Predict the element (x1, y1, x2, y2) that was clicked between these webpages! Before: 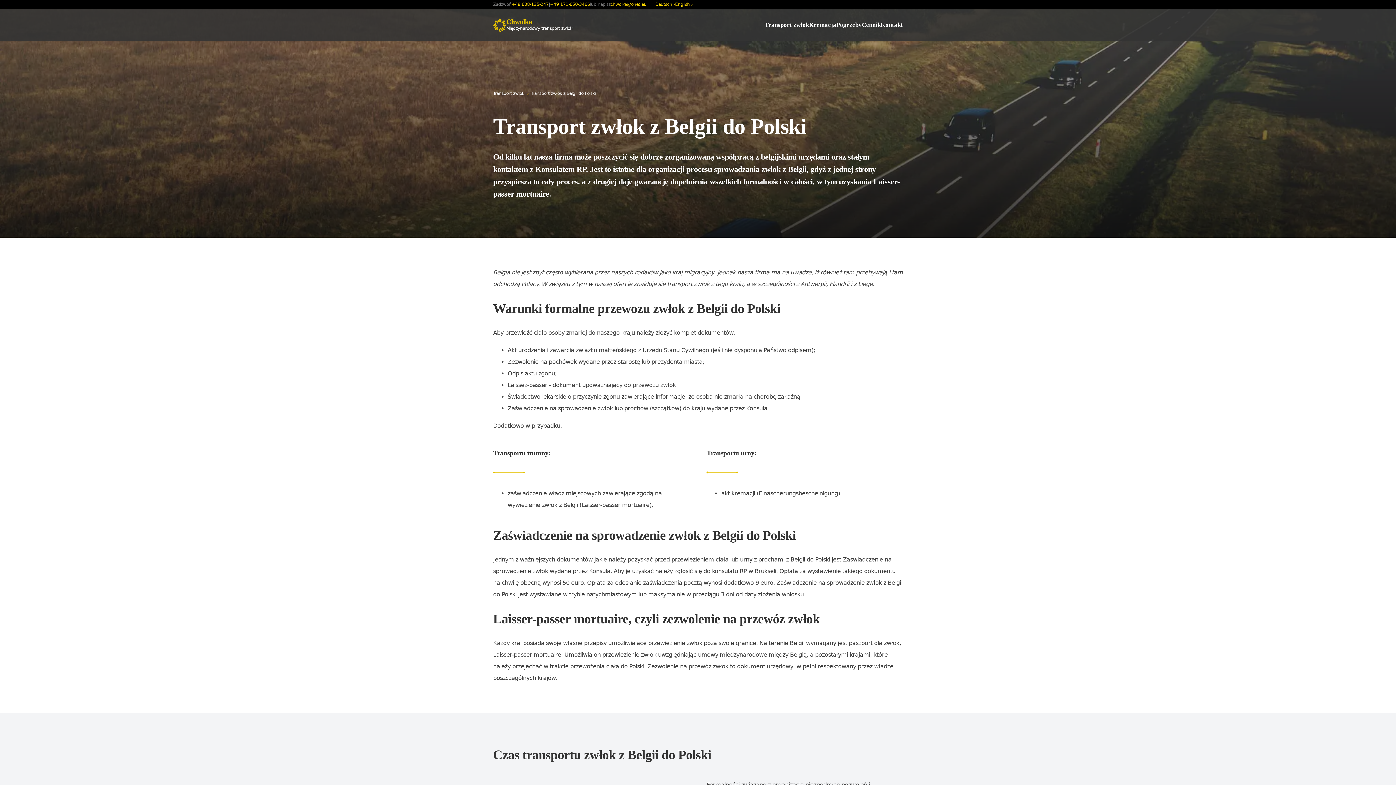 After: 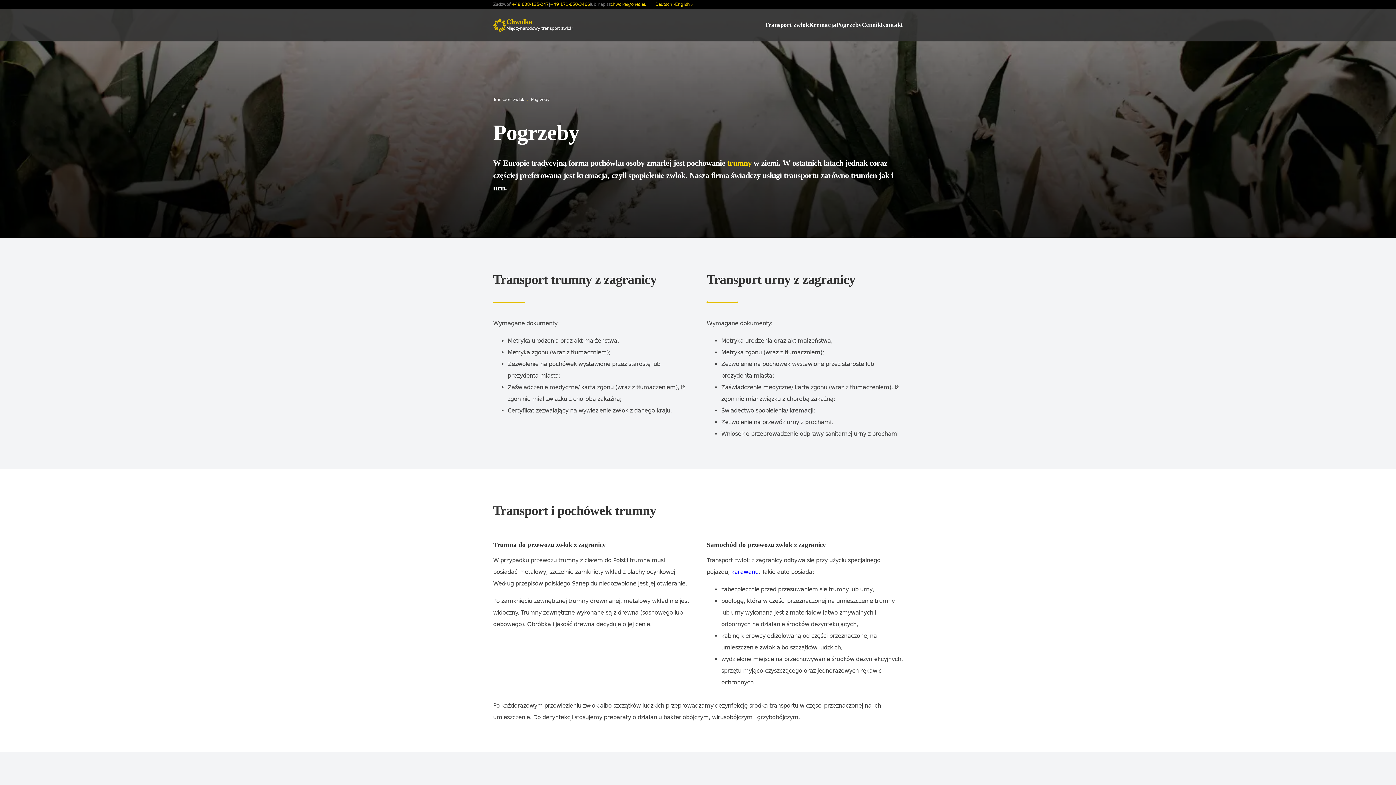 Action: label: Pogrzeby bbox: (836, 8, 862, 41)